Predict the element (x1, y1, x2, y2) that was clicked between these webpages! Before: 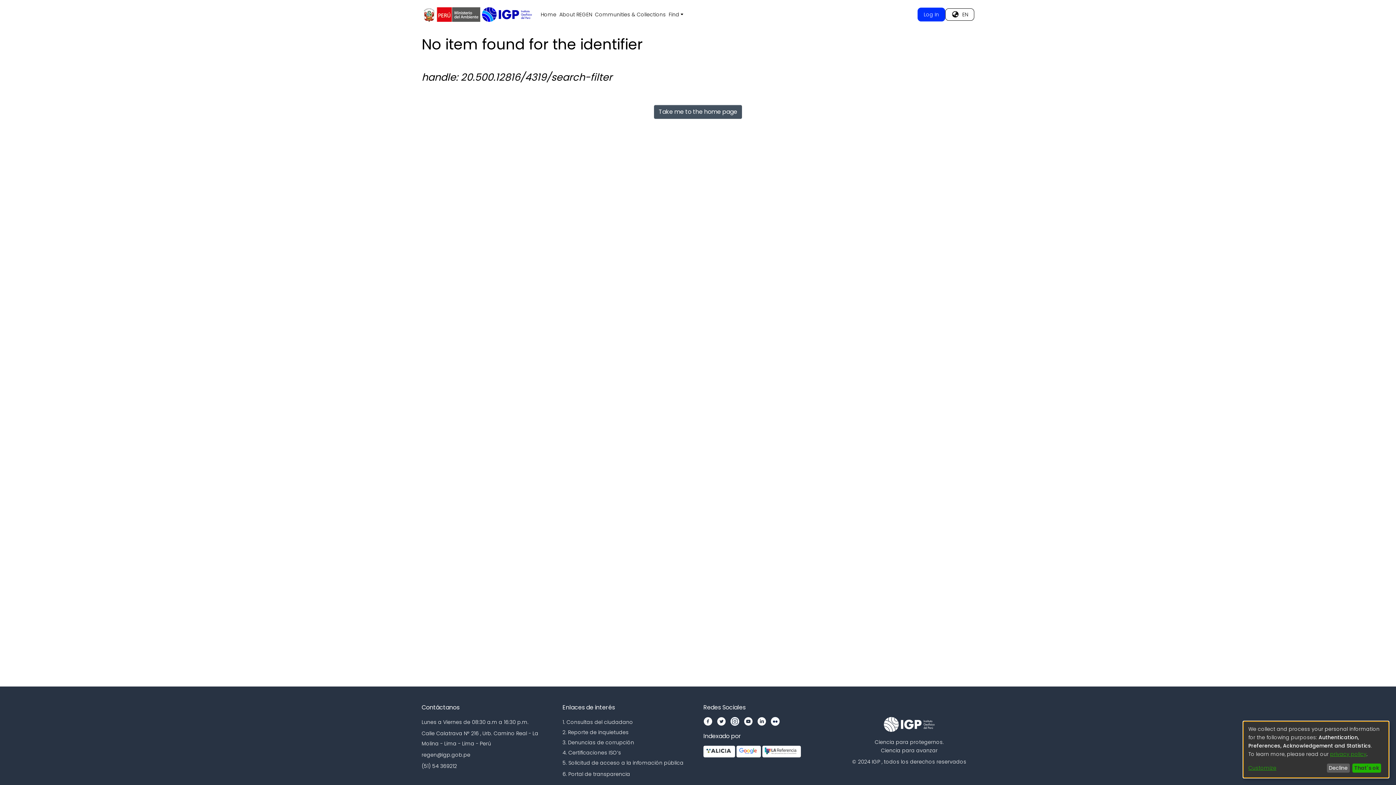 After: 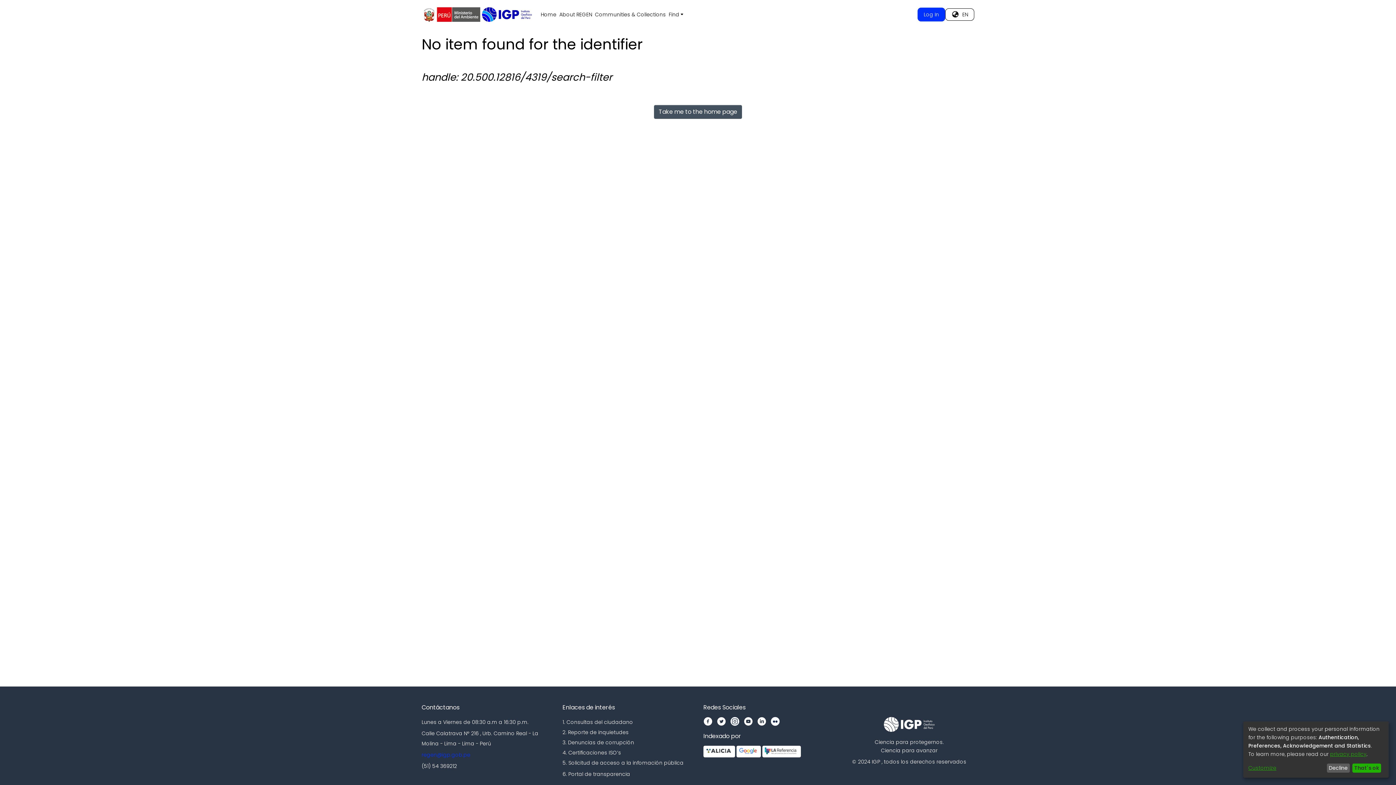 Action: label: regen@igp.gob.pe bbox: (421, 751, 470, 758)